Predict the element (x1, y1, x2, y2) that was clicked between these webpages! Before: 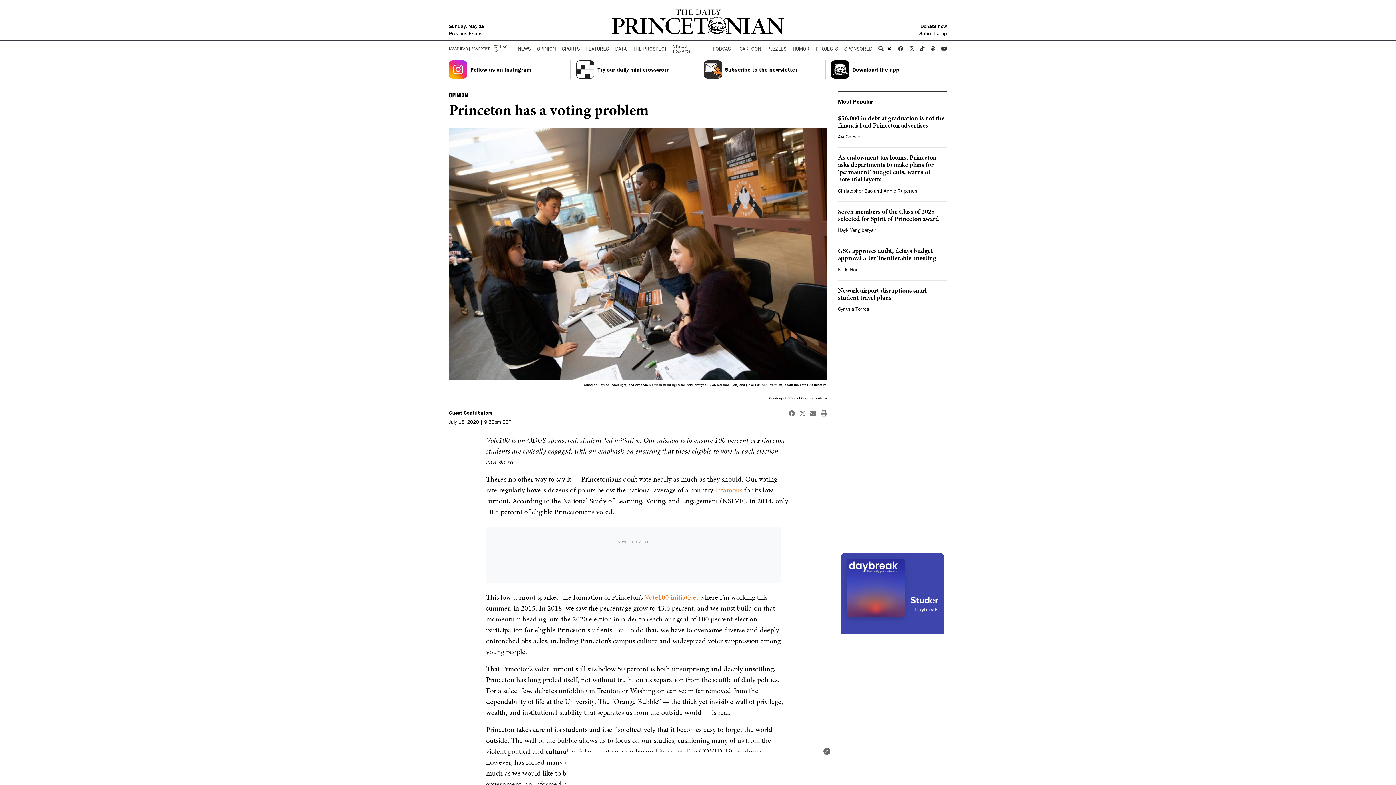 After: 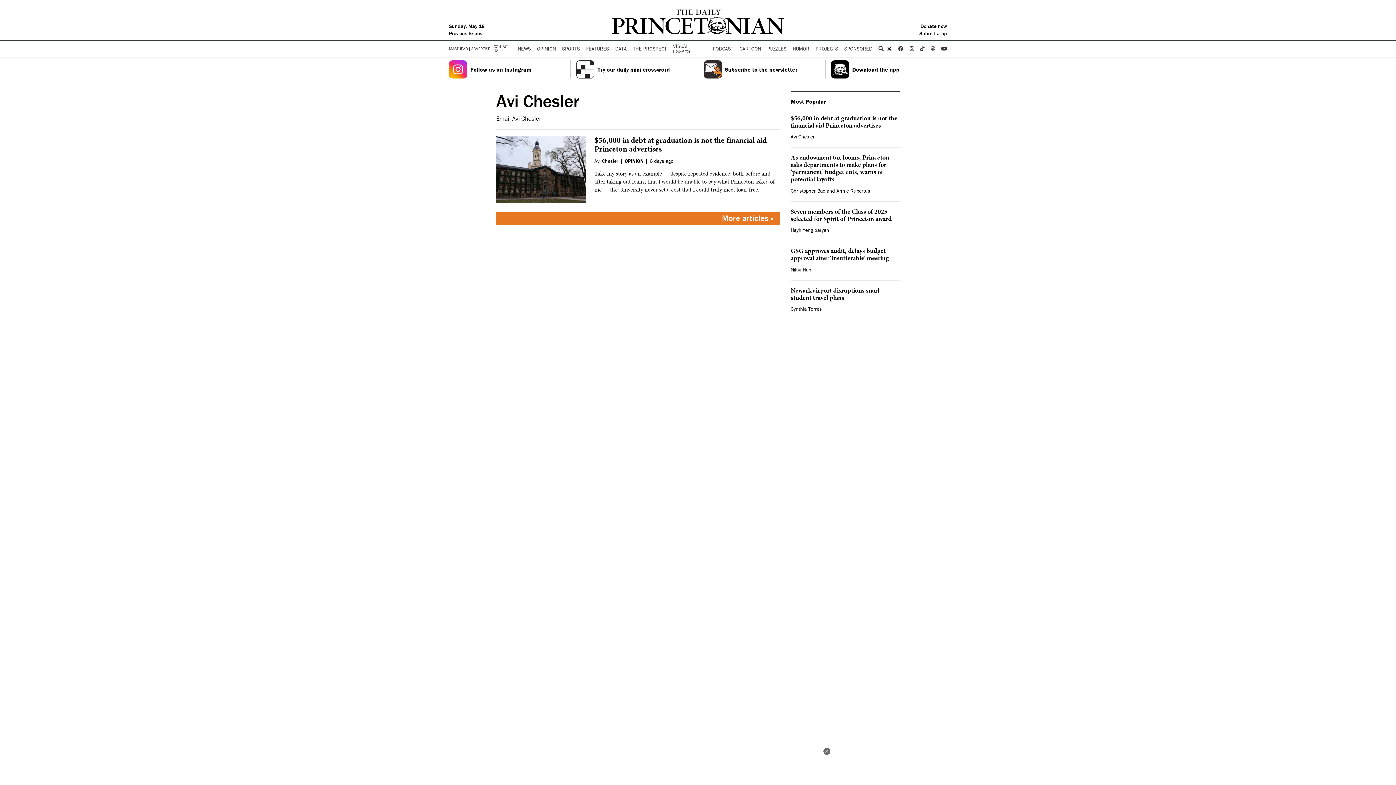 Action: label: Avi Chesler bbox: (838, 133, 862, 140)